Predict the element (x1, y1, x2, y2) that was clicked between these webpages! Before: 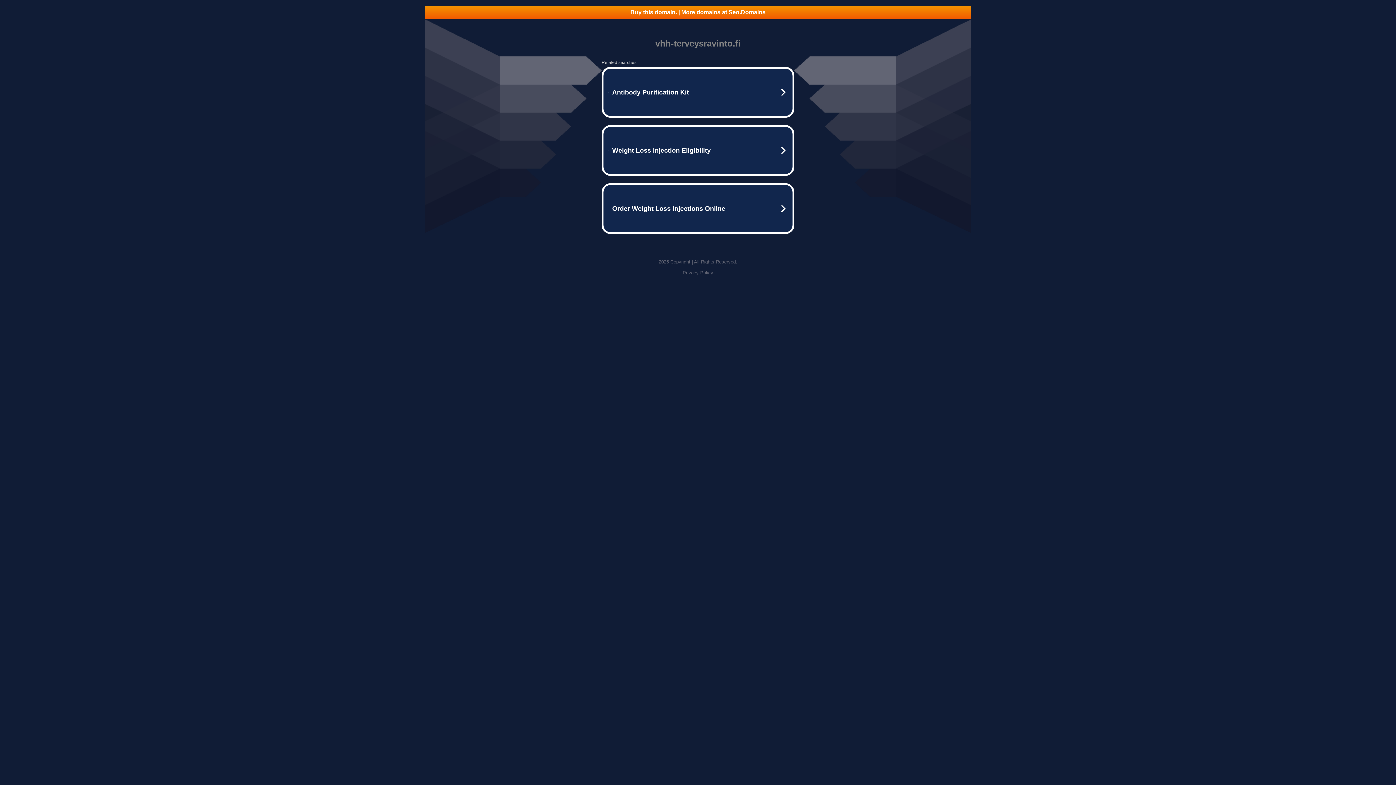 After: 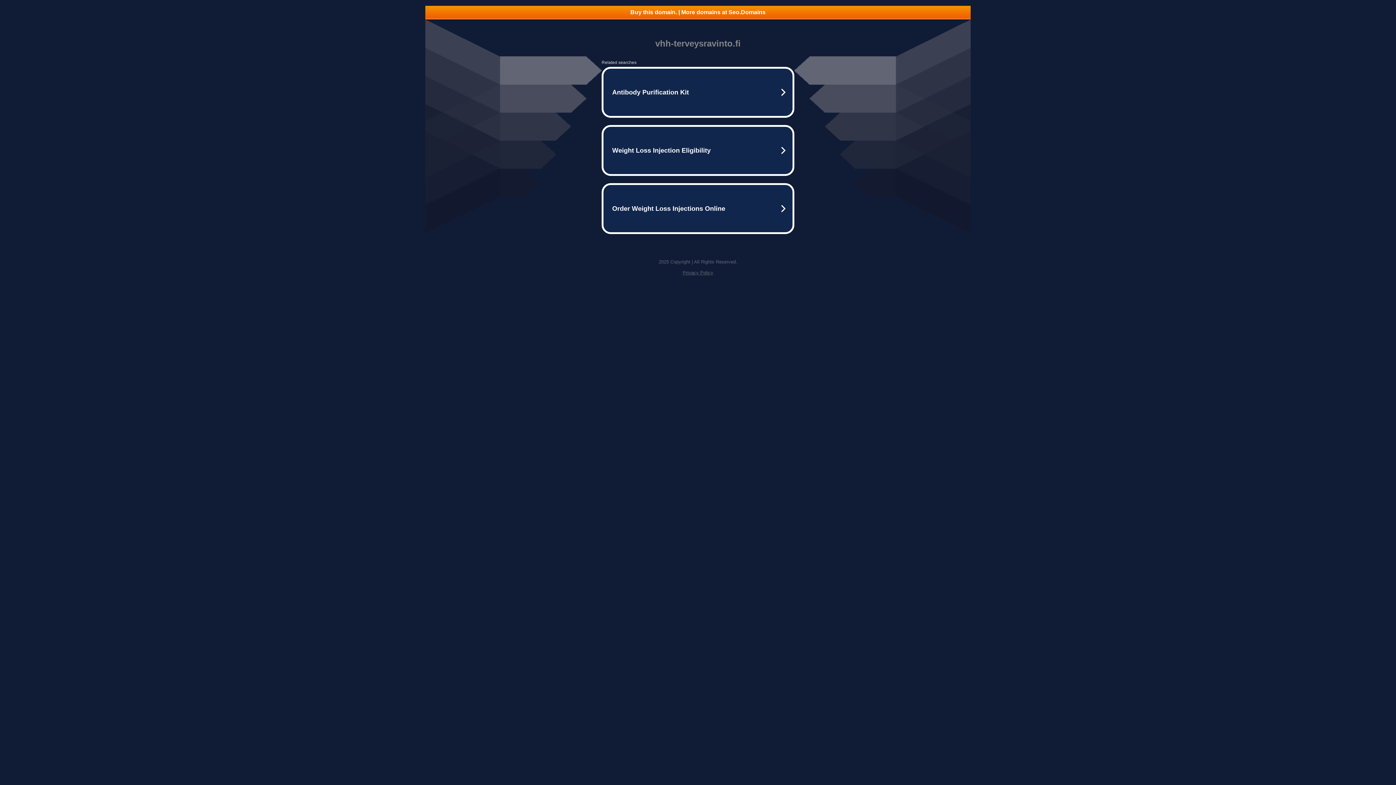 Action: label: Privacy Policy bbox: (682, 270, 713, 275)